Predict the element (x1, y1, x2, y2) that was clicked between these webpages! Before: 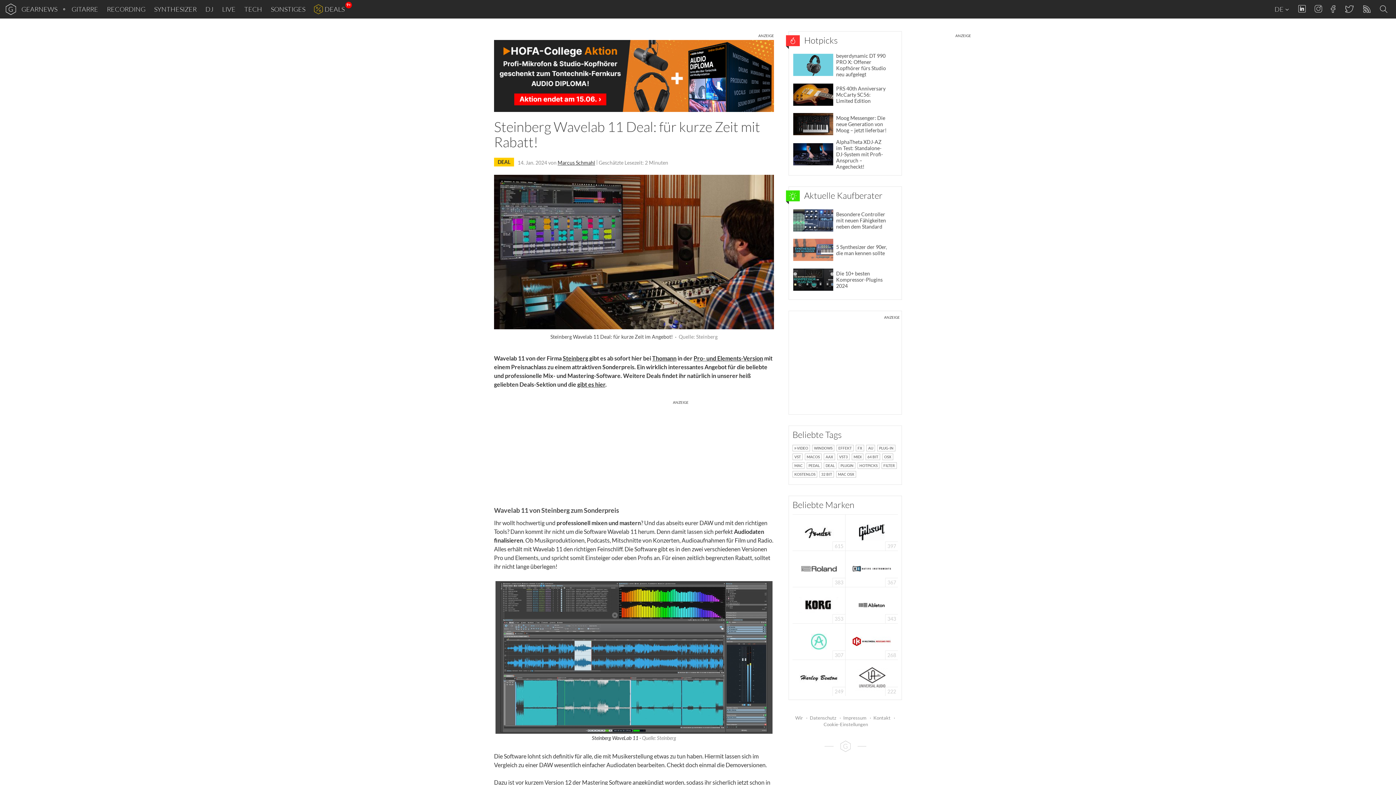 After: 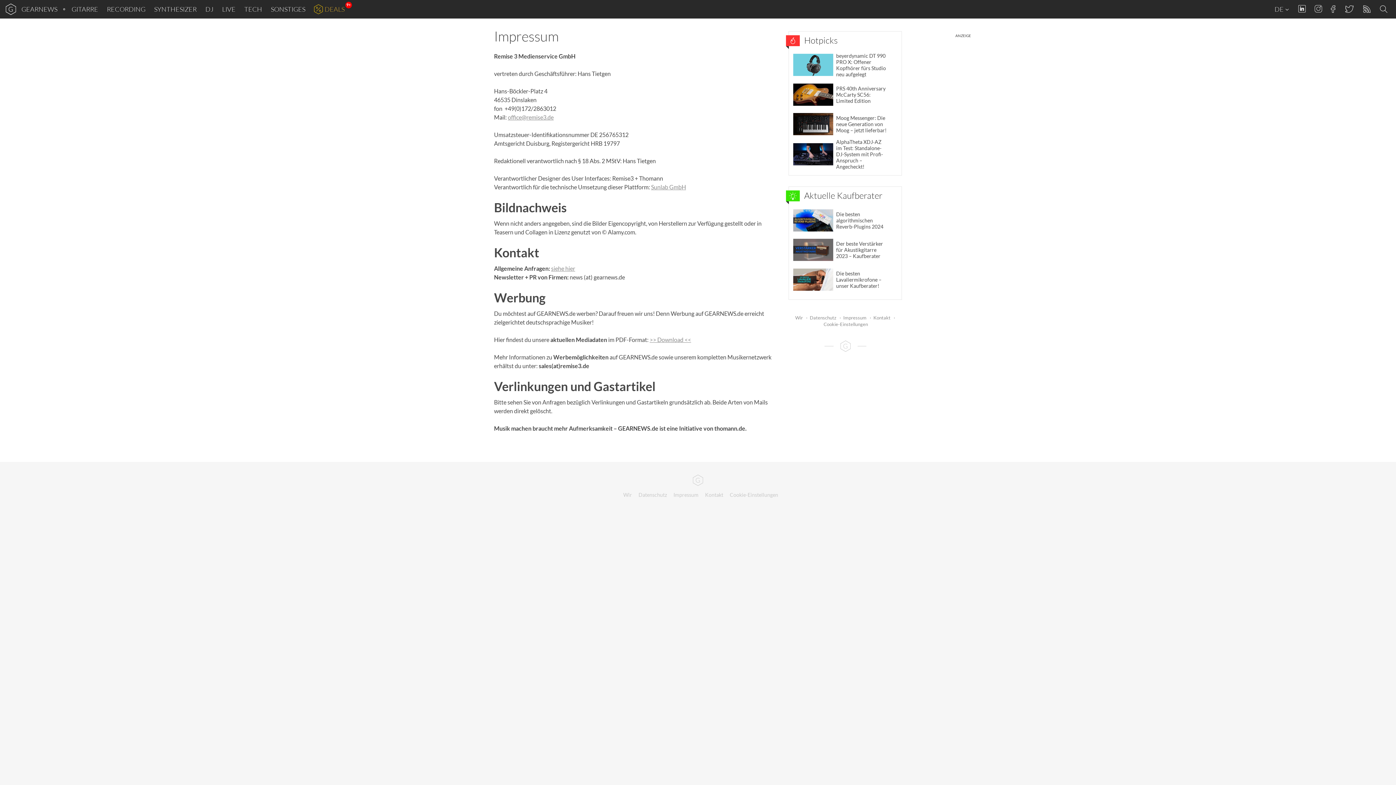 Action: label: Impressum bbox: (843, 715, 866, 720)